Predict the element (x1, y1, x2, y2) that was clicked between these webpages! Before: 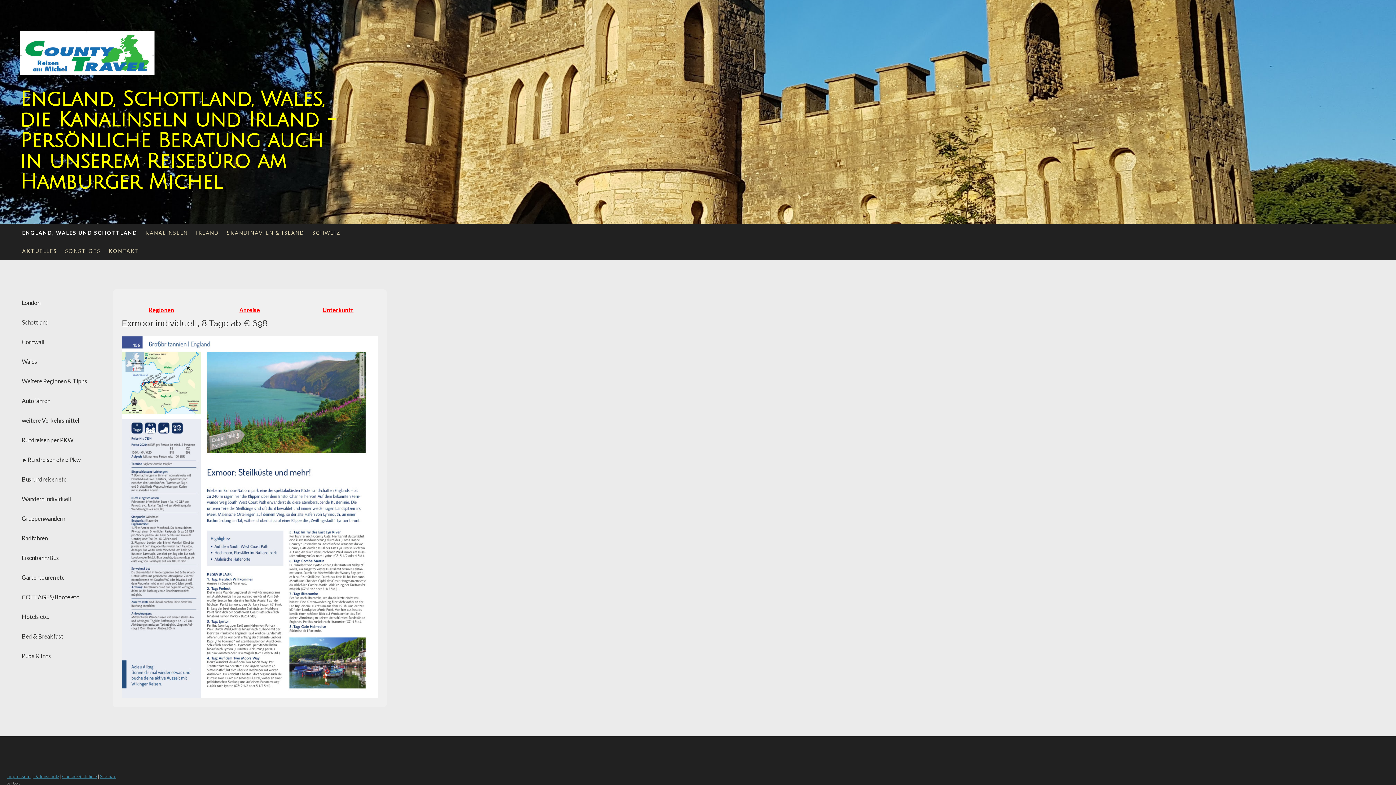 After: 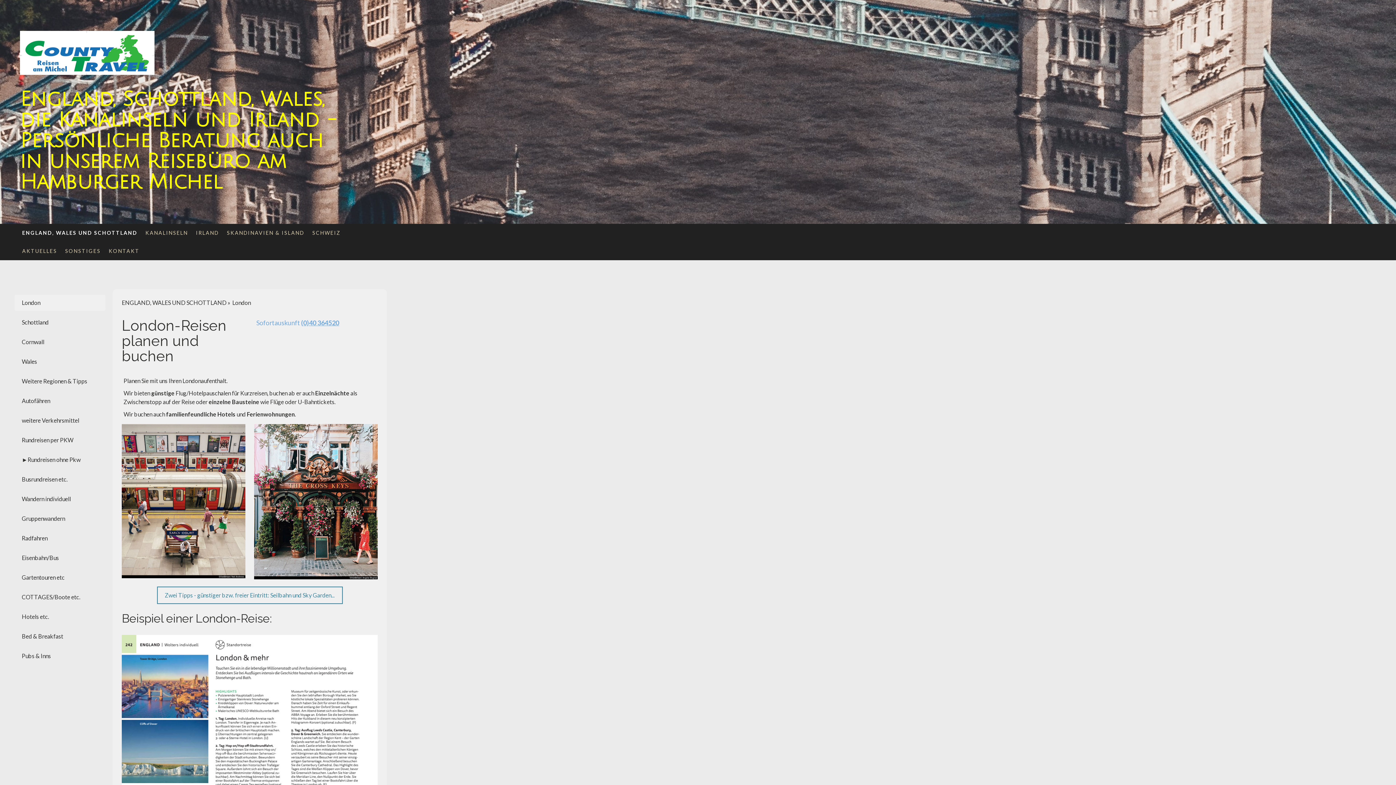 Action: label: London bbox: (14, 294, 105, 310)